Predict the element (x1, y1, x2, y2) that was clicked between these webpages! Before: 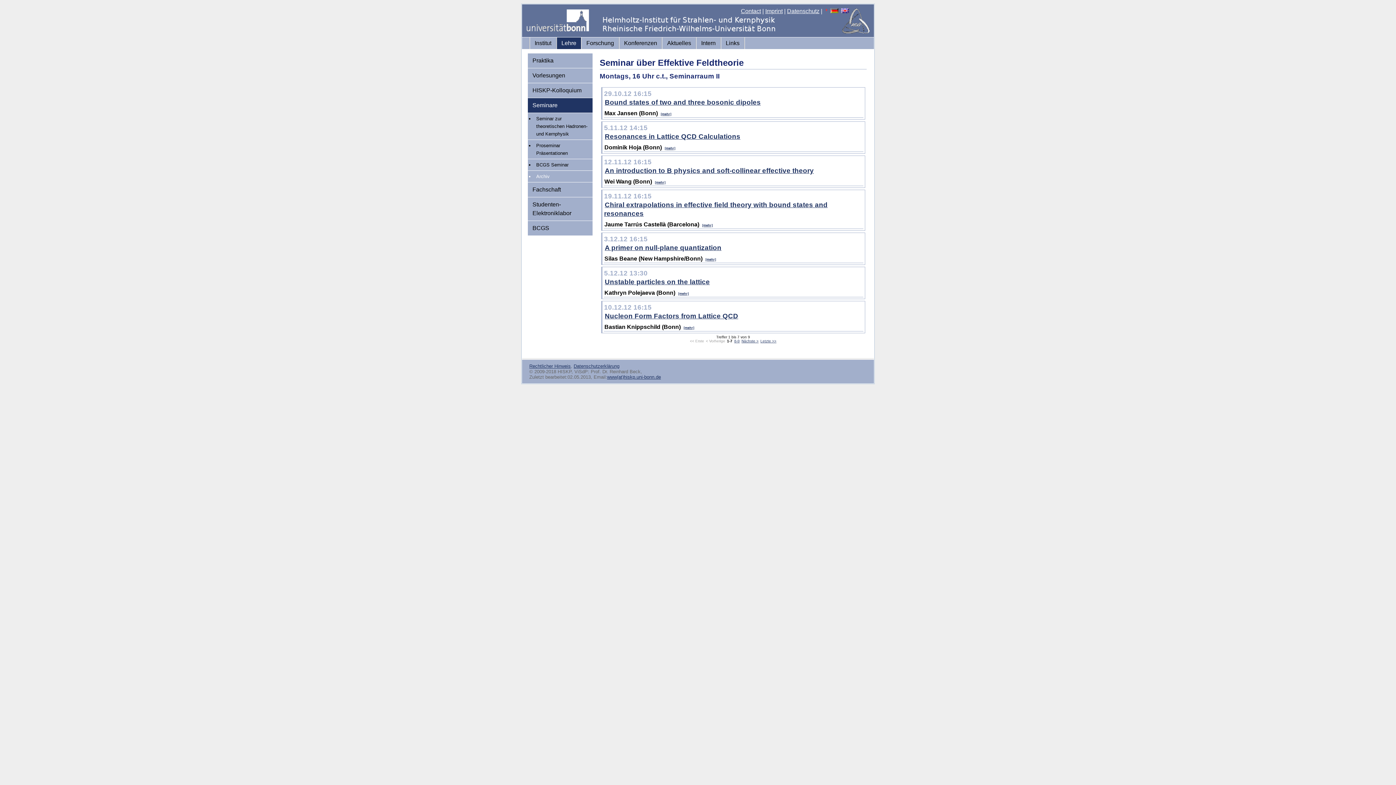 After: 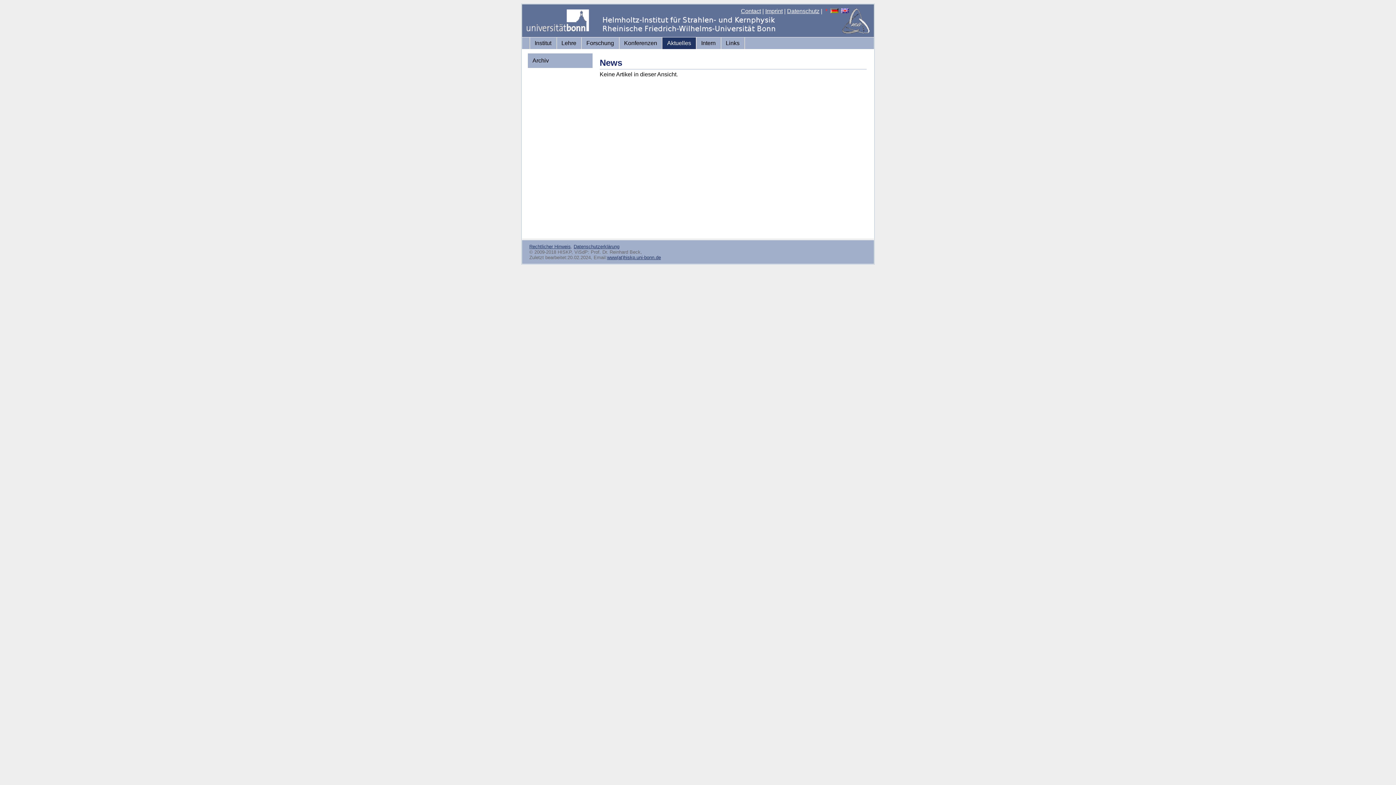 Action: label: Aktuelles bbox: (662, 37, 695, 49)